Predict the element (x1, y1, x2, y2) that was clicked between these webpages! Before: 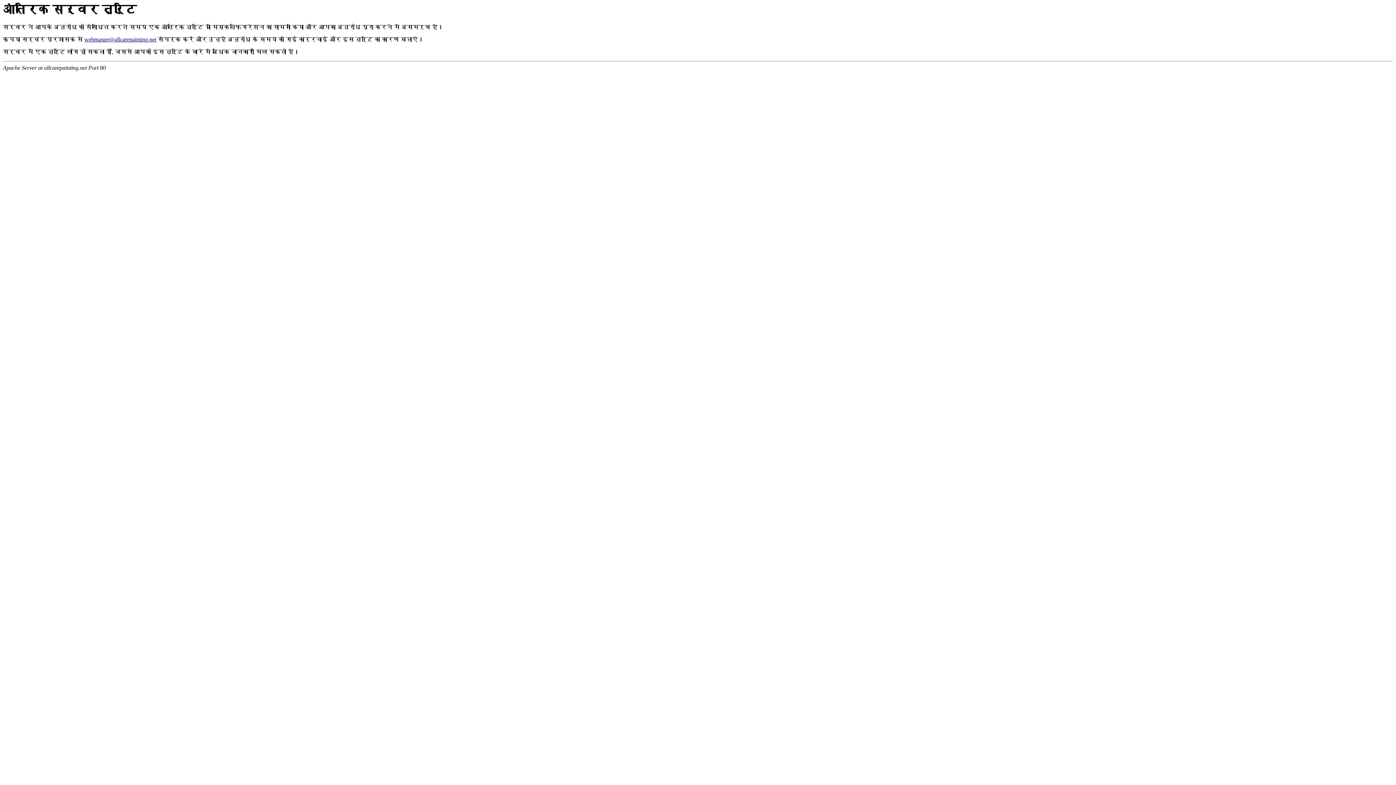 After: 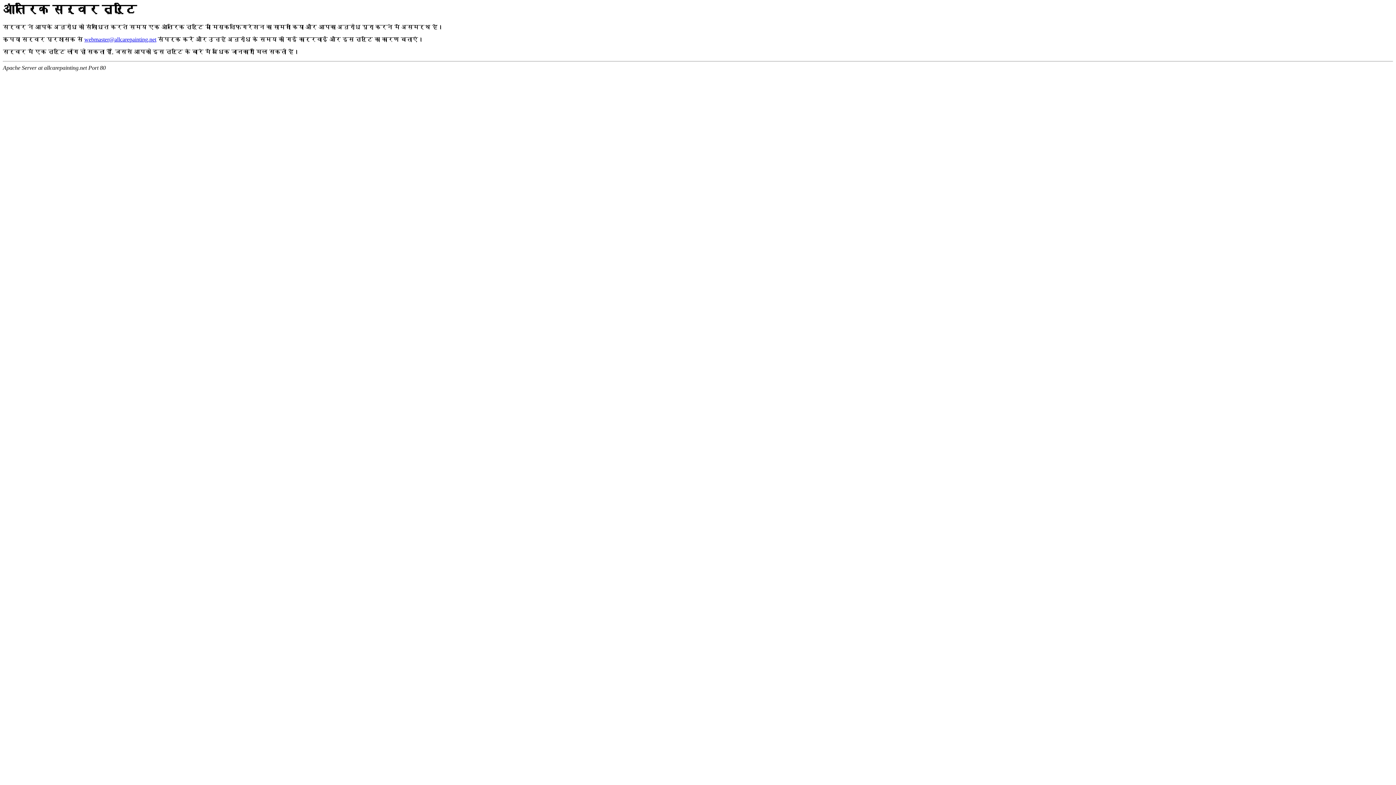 Action: bbox: (84, 36, 156, 42) label: webmaster@allcarepainting.net